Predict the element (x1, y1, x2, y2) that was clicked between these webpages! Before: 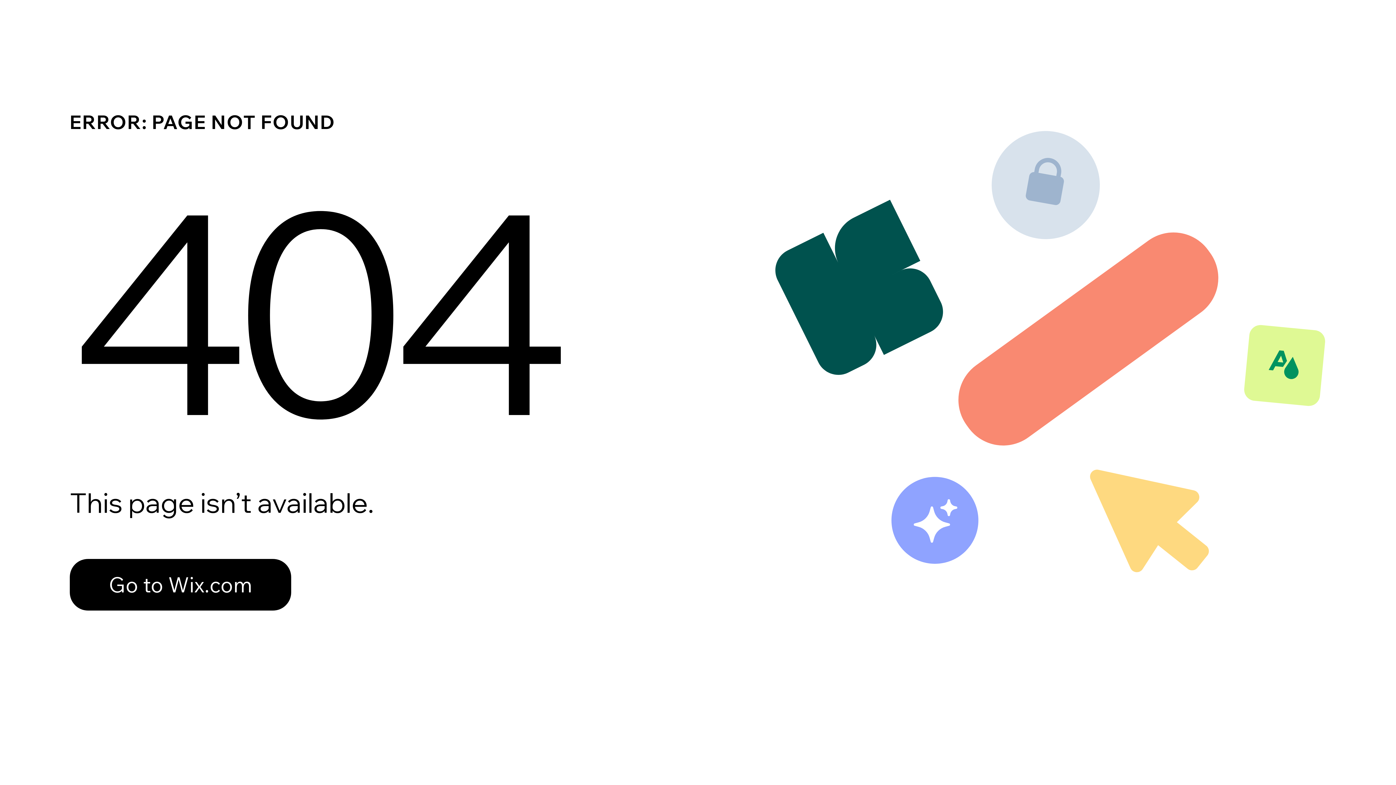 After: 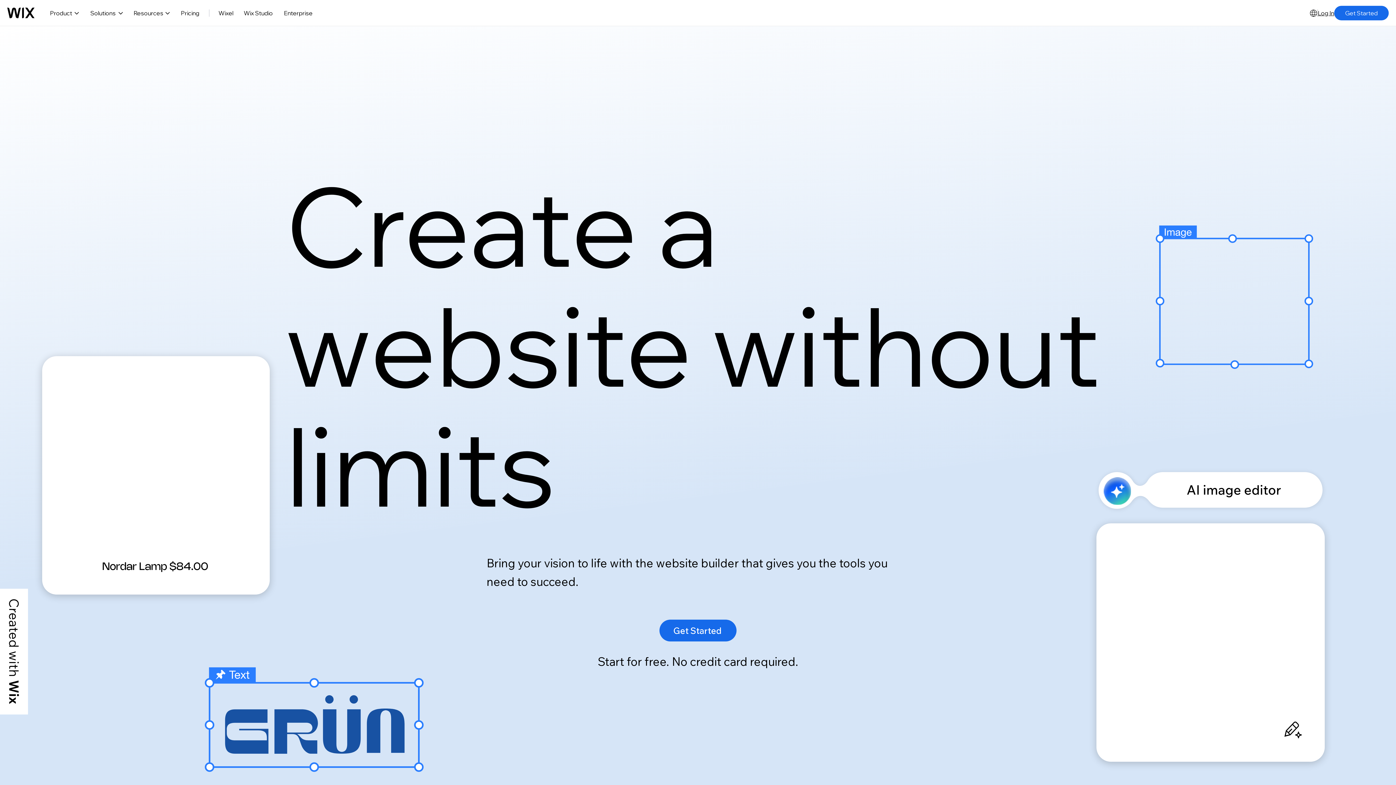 Action: label: Go to Wix.com bbox: (69, 559, 291, 610)